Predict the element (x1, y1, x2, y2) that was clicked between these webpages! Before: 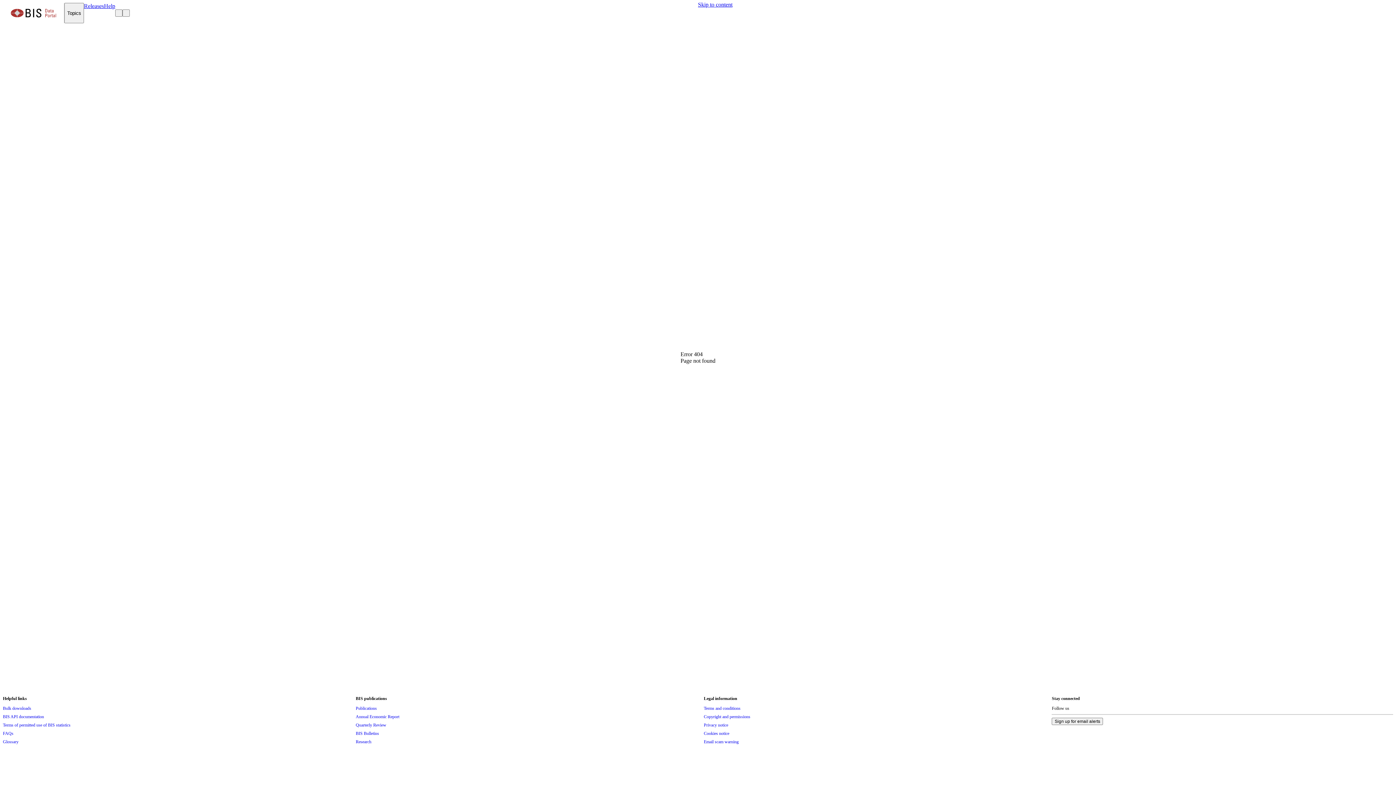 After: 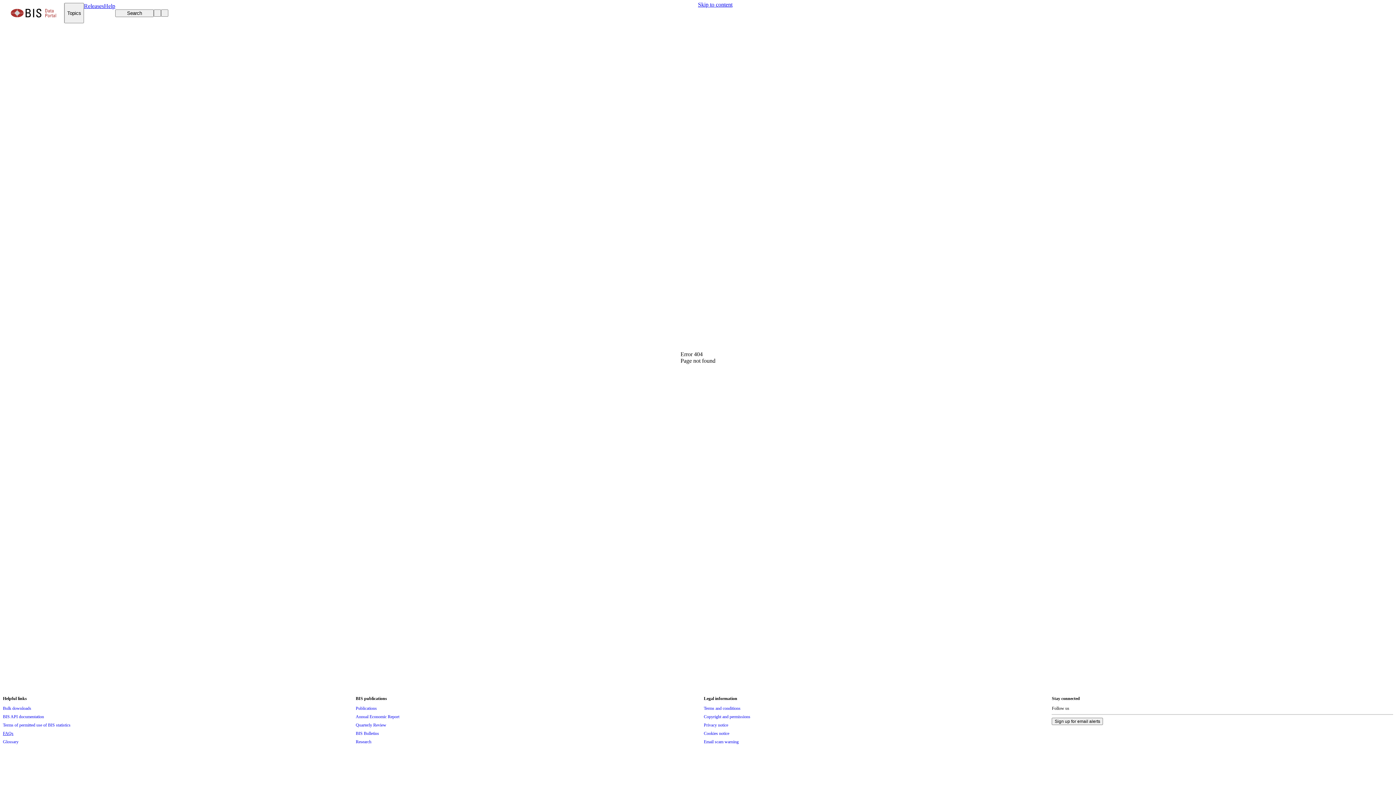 Action: label: FAQs bbox: (2, 729, 13, 737)